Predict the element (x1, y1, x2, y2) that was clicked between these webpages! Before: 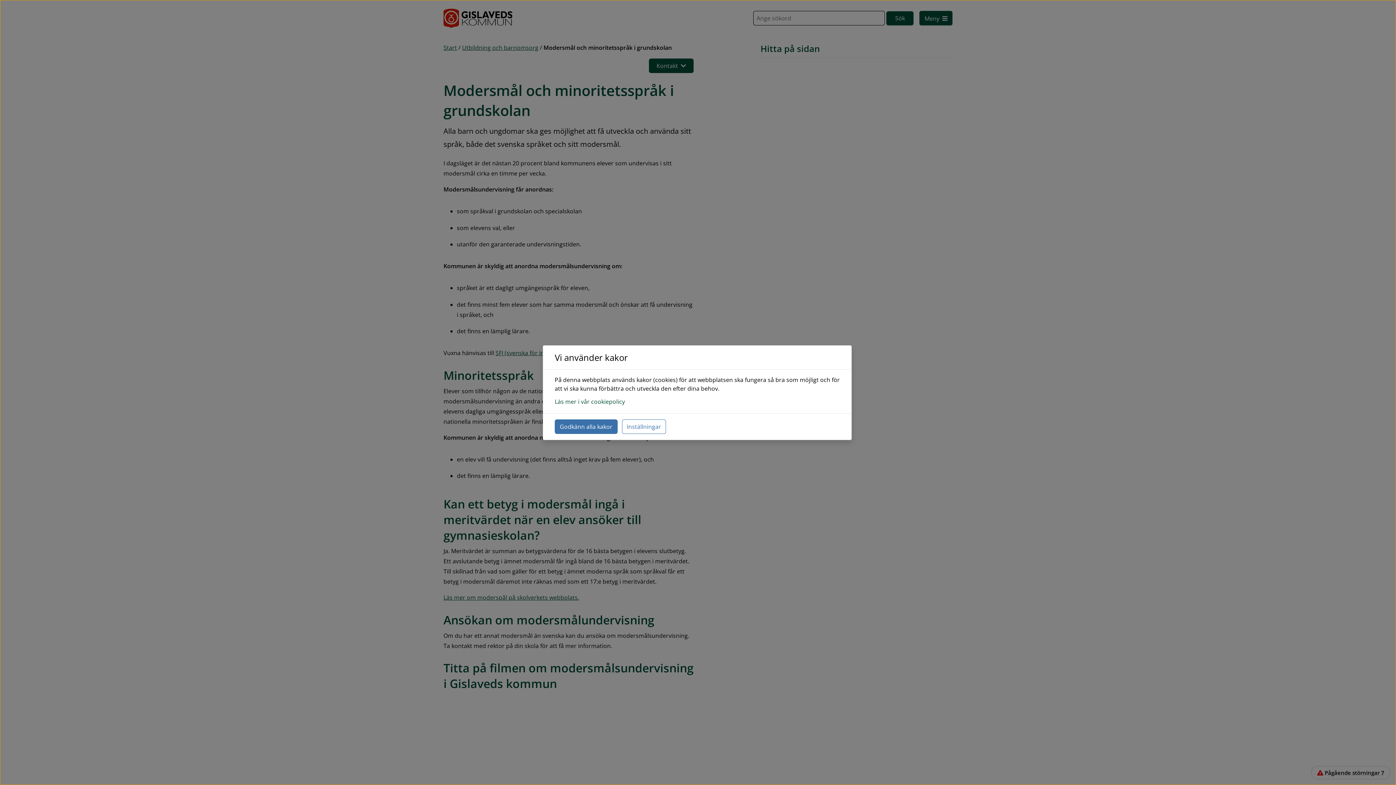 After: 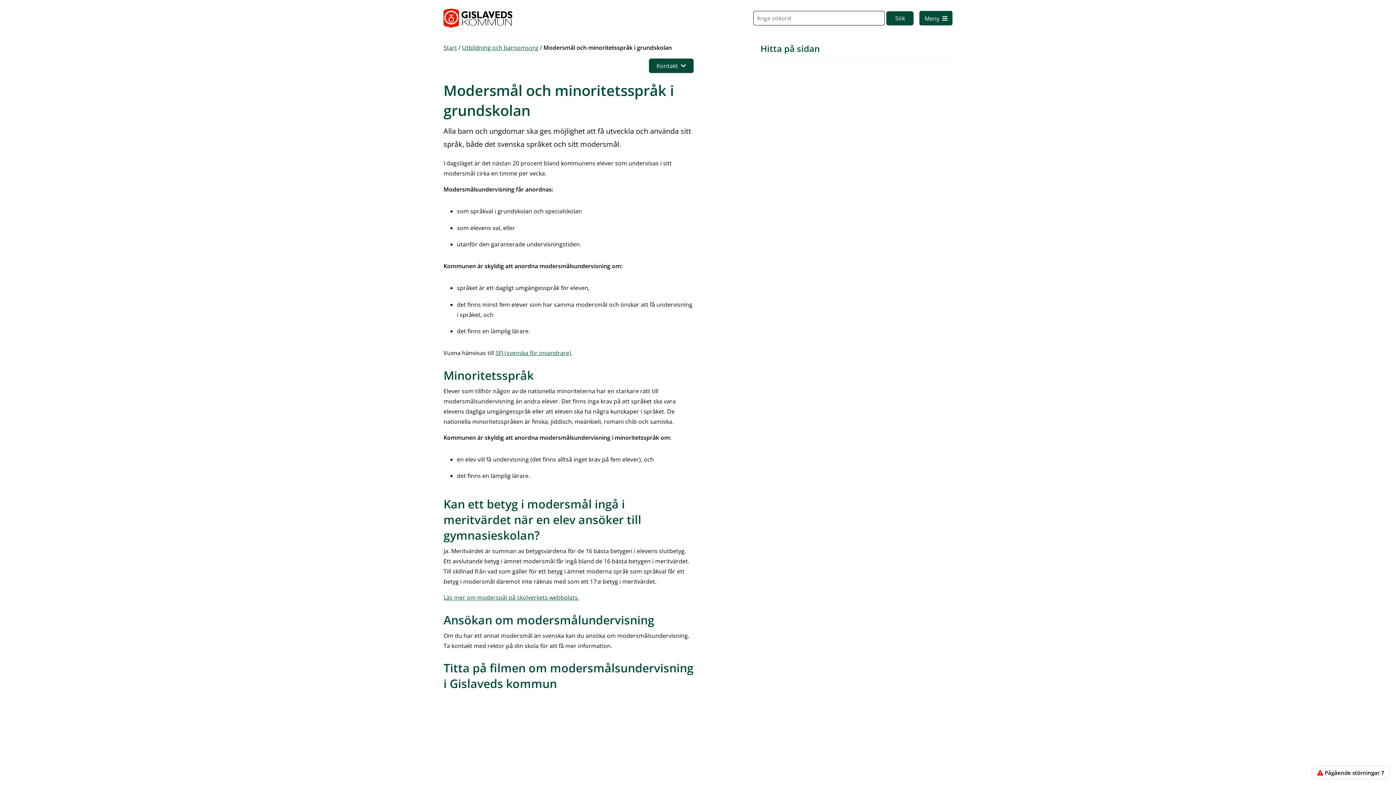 Action: bbox: (554, 419, 617, 434) label: Godkänn alla kakor